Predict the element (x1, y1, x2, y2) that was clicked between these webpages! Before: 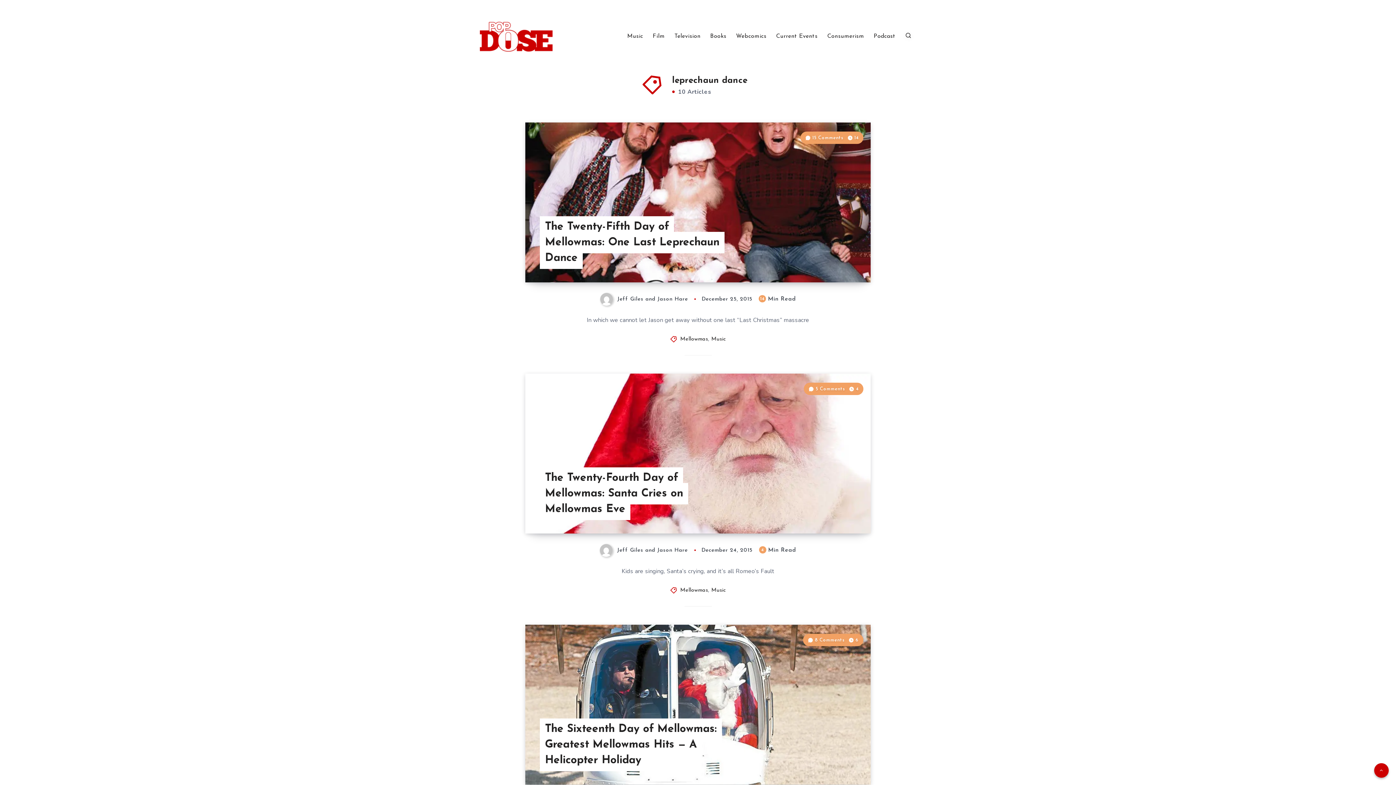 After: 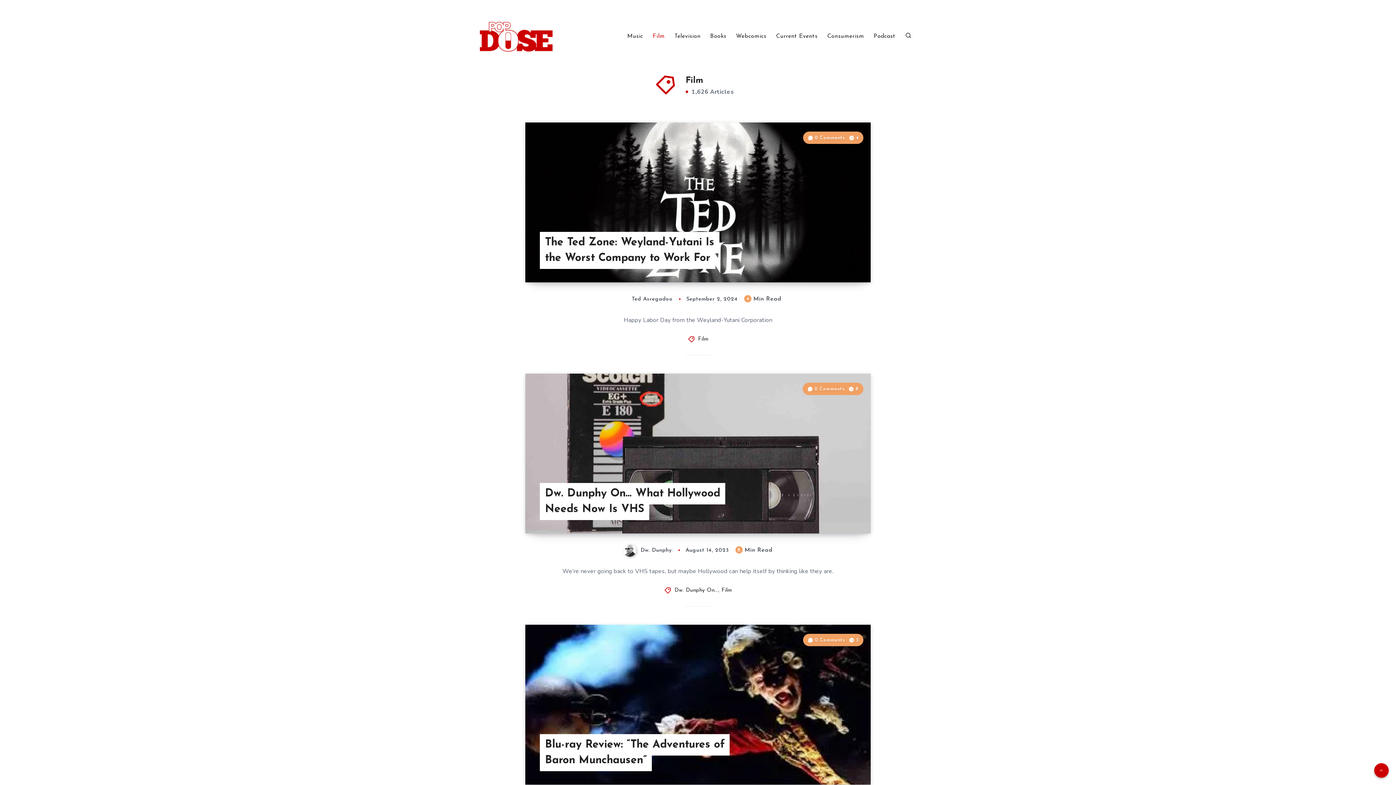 Action: label: Film bbox: (652, 32, 664, 40)